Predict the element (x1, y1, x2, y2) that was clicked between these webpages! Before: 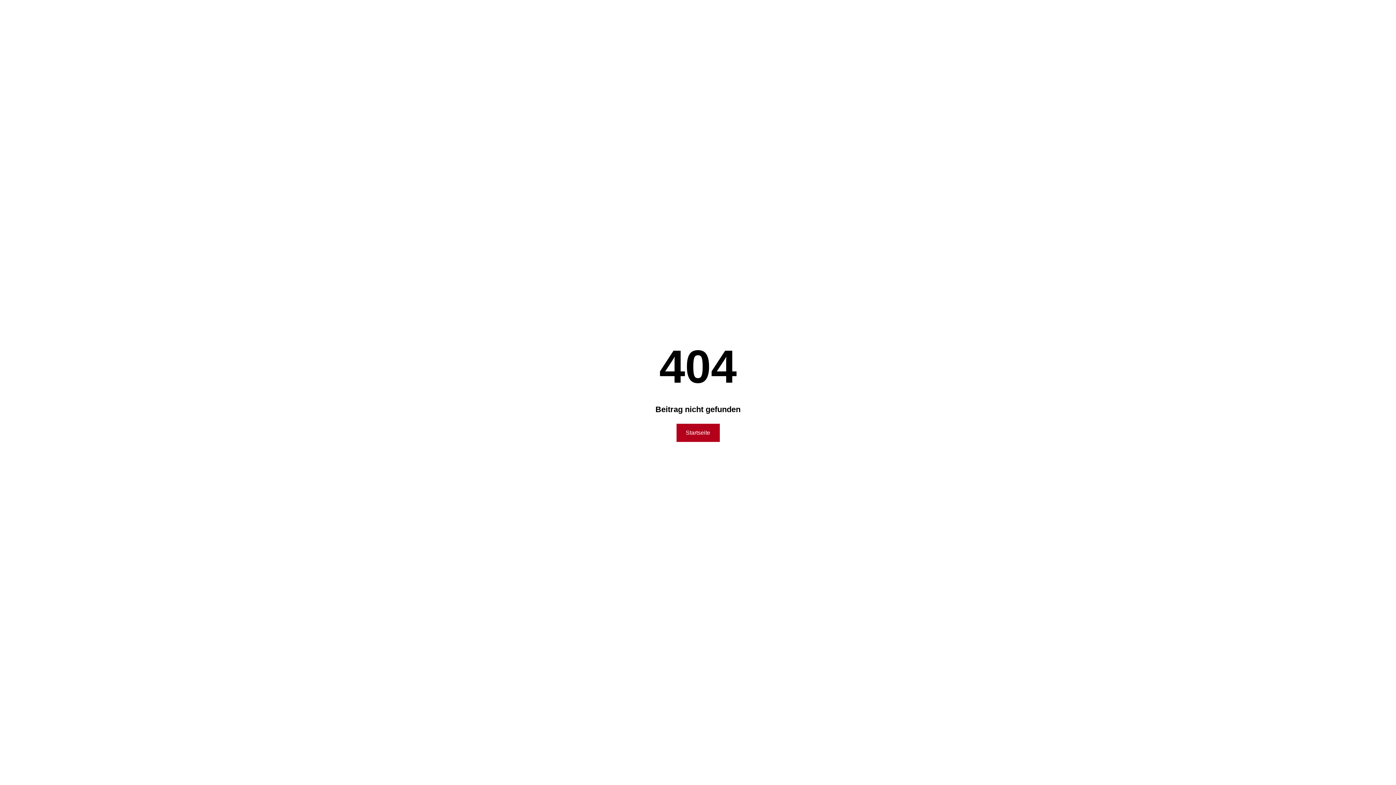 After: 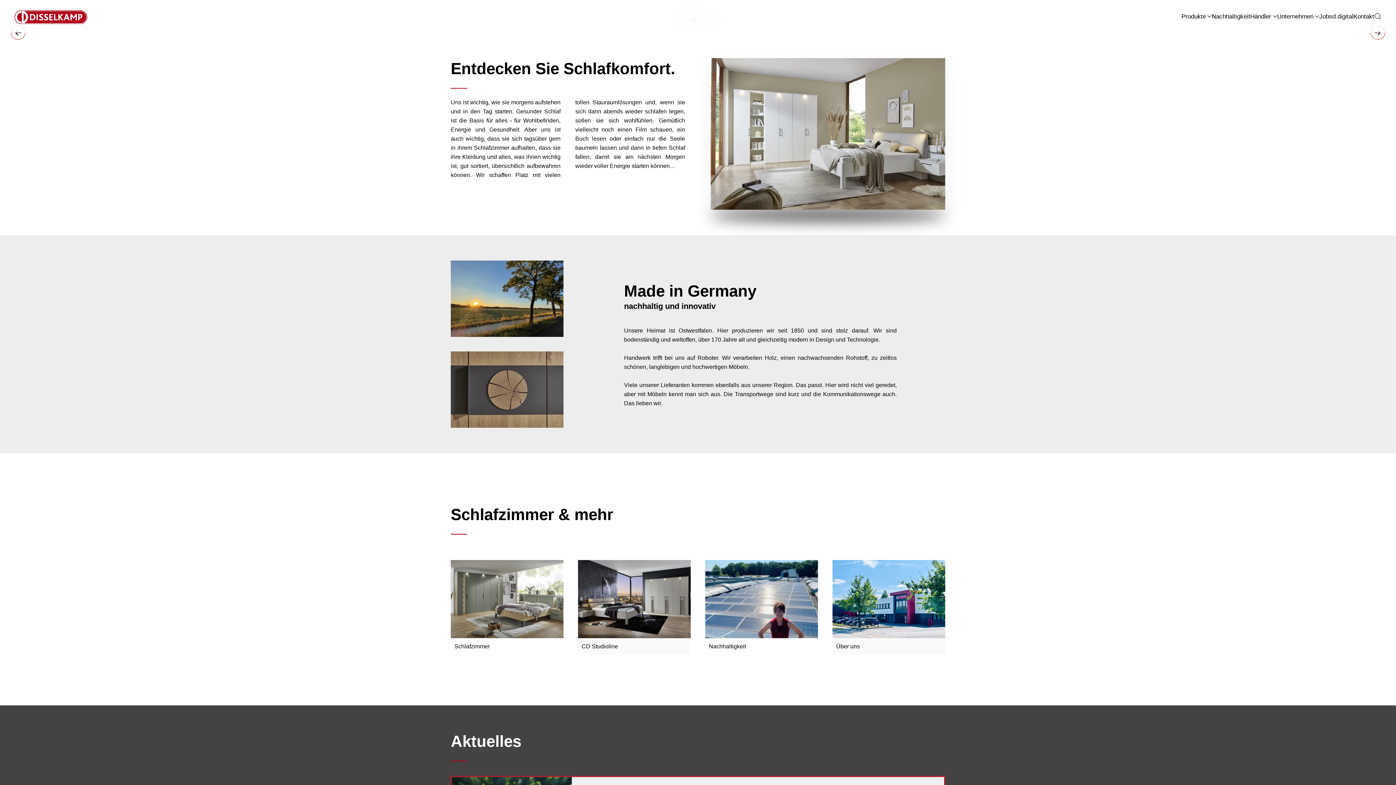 Action: label: Startseite bbox: (676, 423, 719, 442)